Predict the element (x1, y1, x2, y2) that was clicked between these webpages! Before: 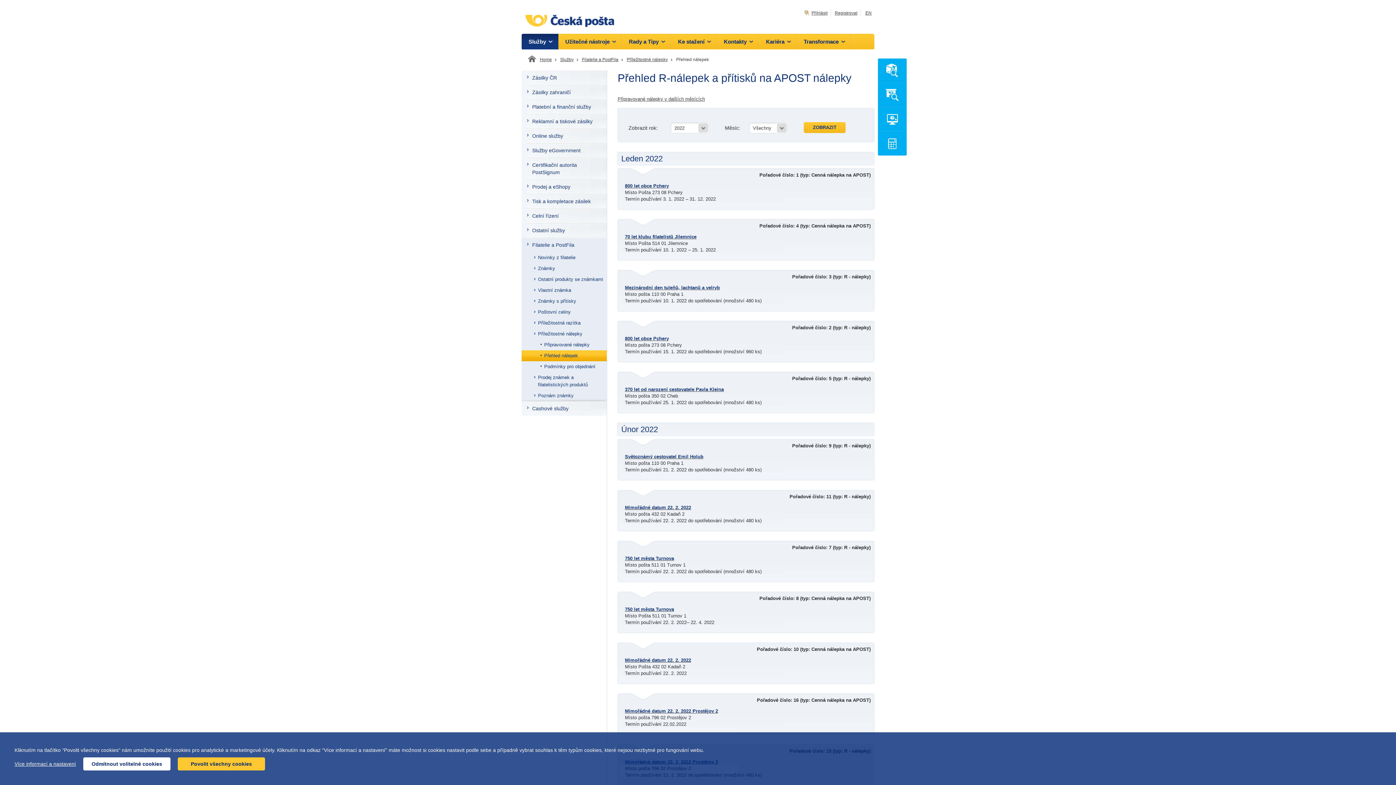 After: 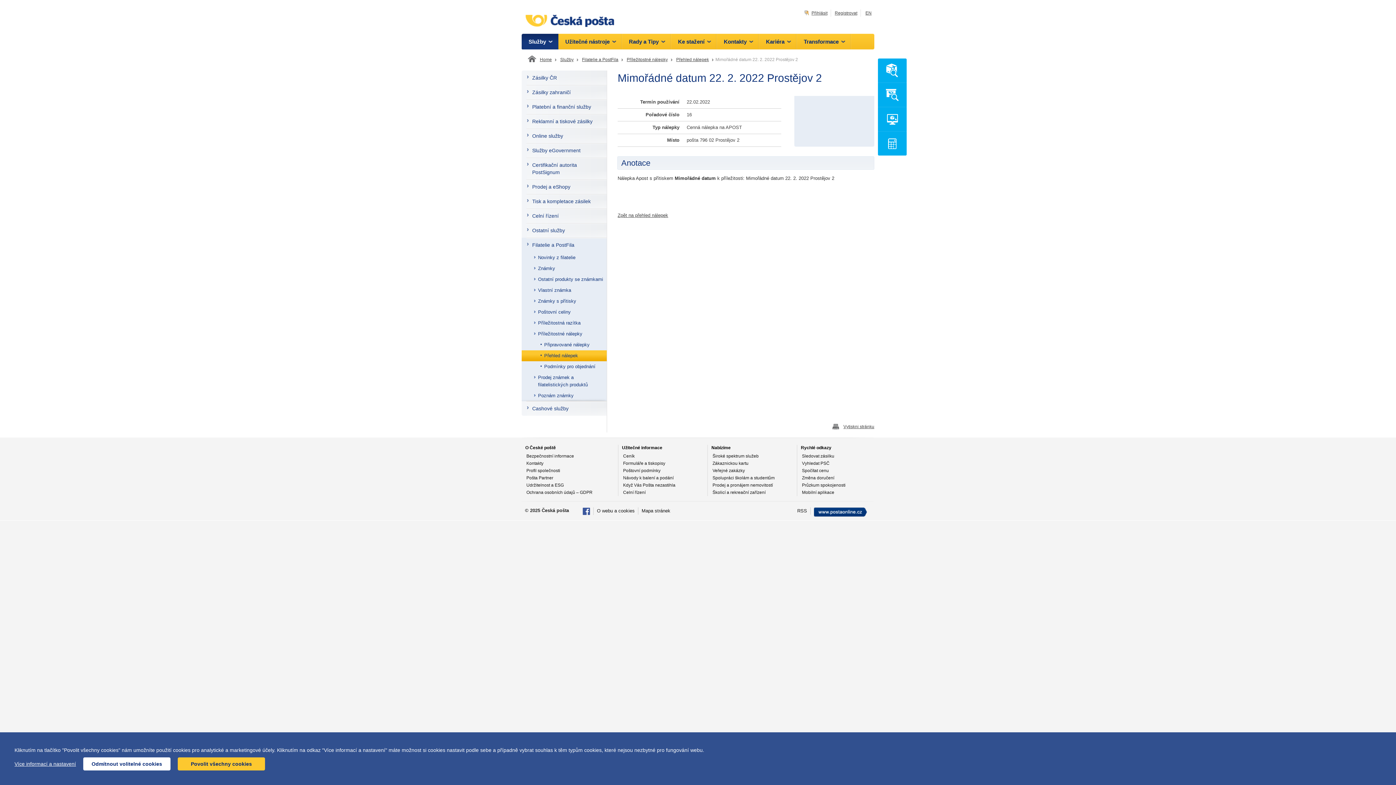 Action: label: Mimořádné datum 22. 2. 2022 Prostějov 2 bbox: (625, 708, 867, 714)